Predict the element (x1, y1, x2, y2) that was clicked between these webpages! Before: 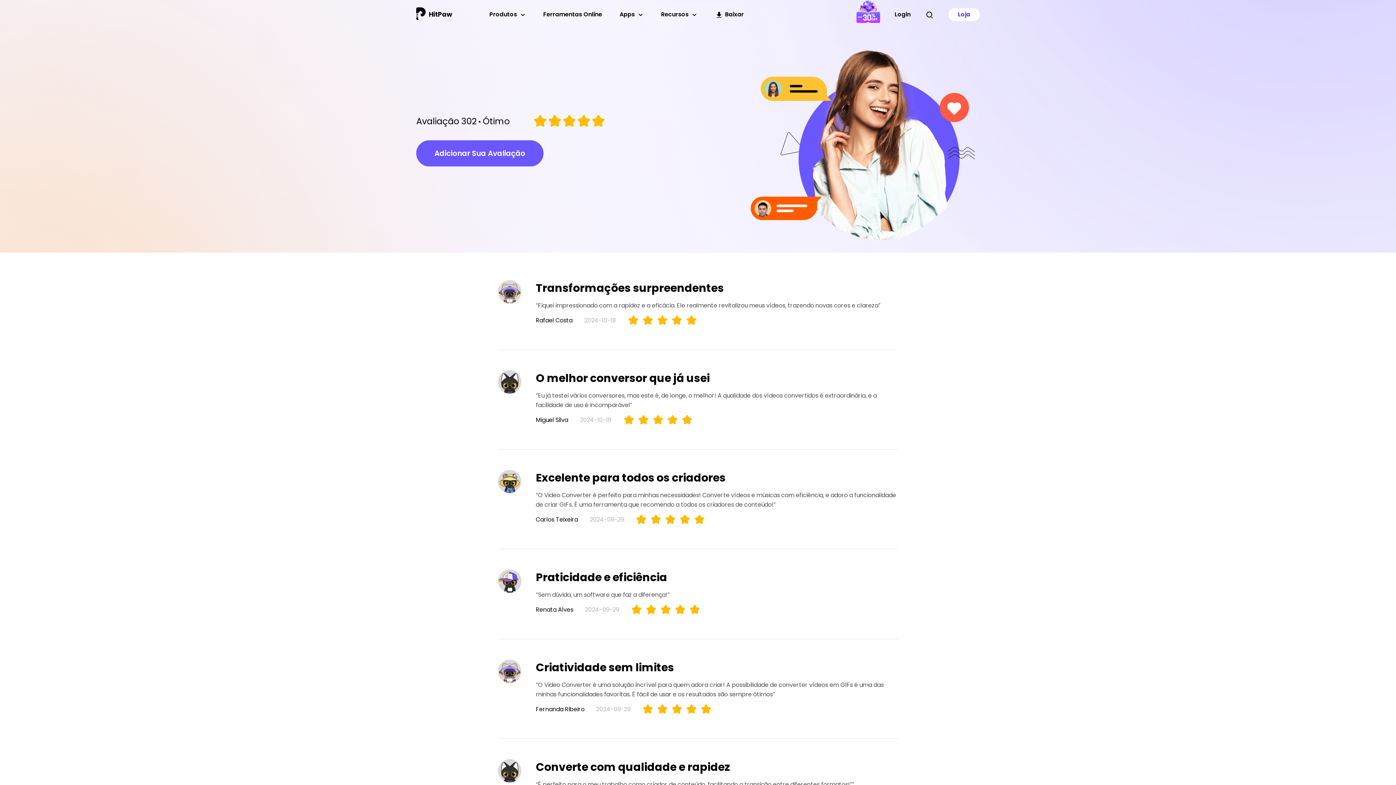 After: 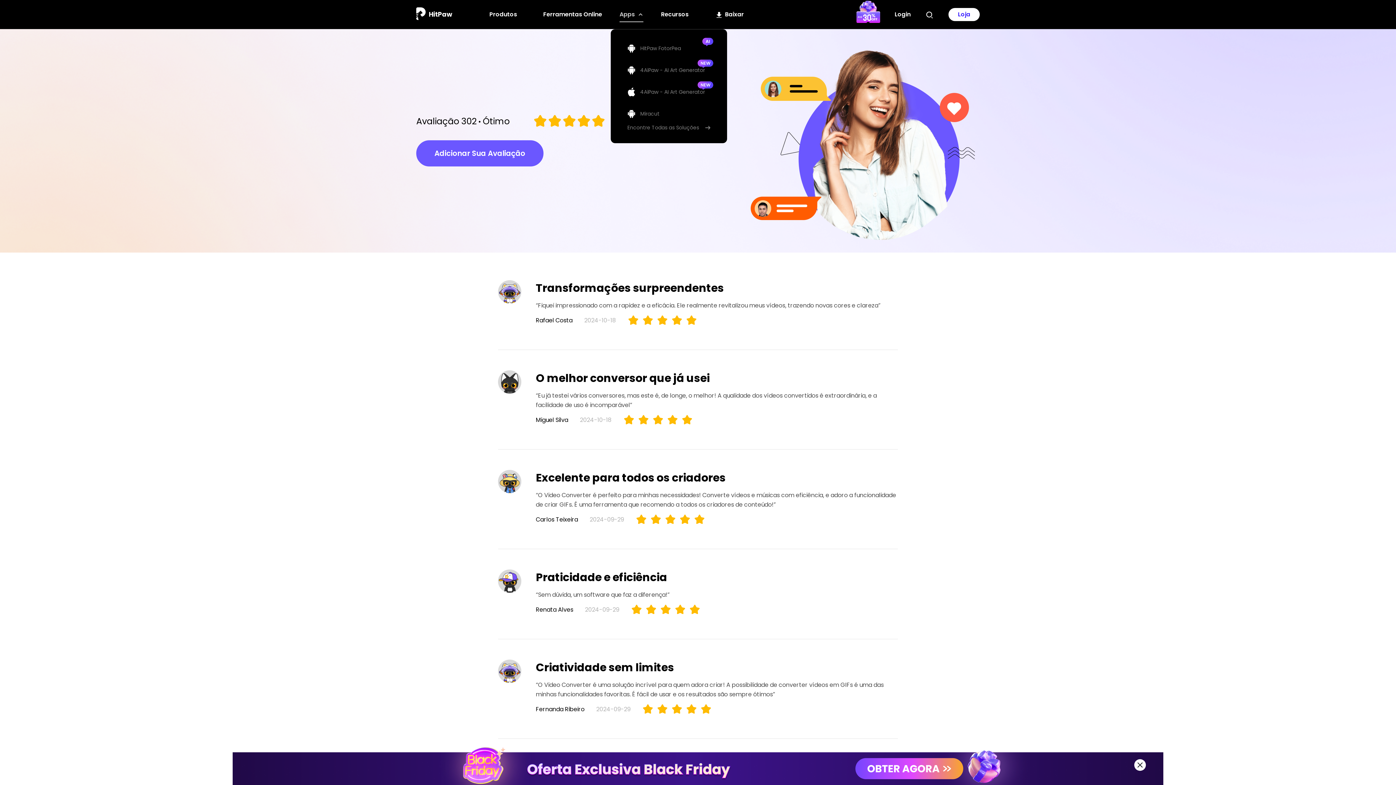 Action: label: Apps bbox: (610, 0, 652, 29)